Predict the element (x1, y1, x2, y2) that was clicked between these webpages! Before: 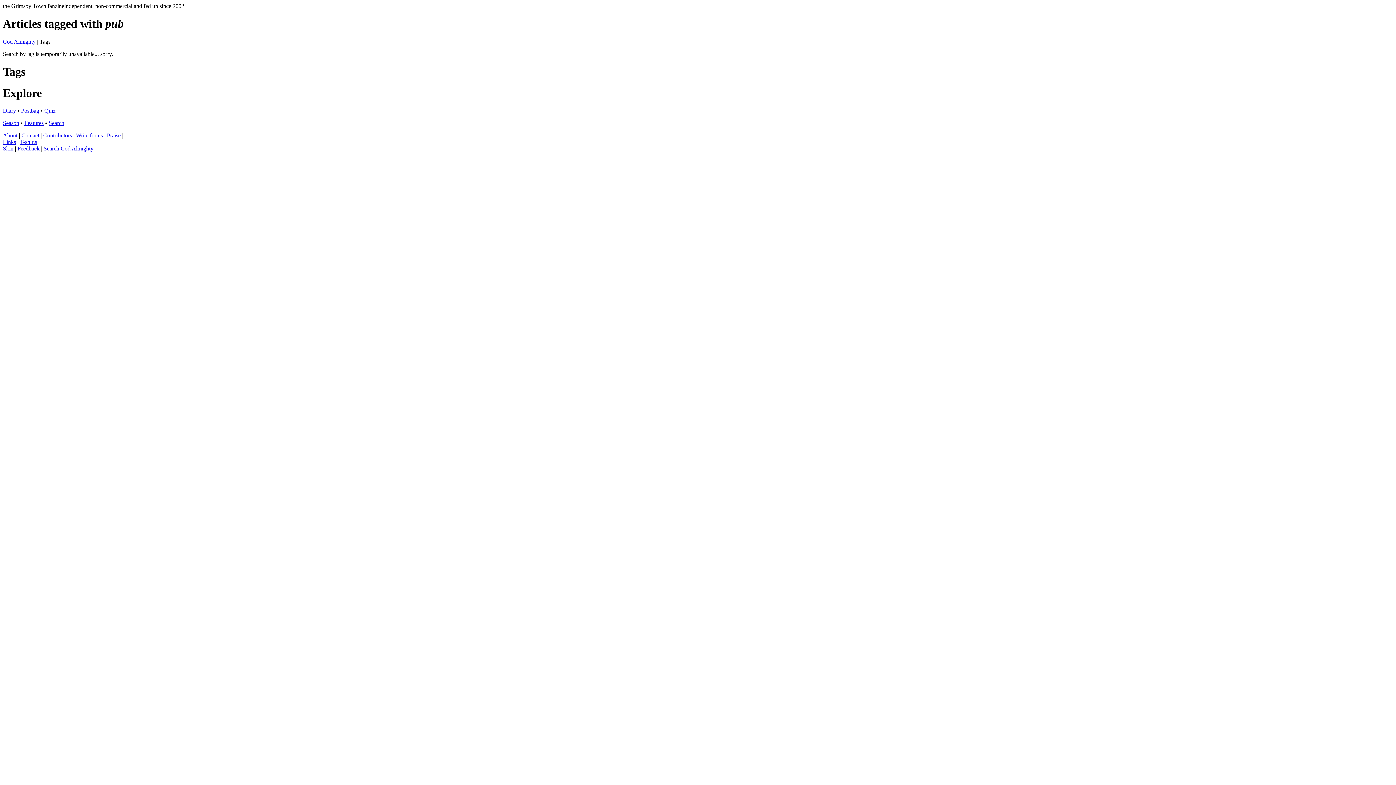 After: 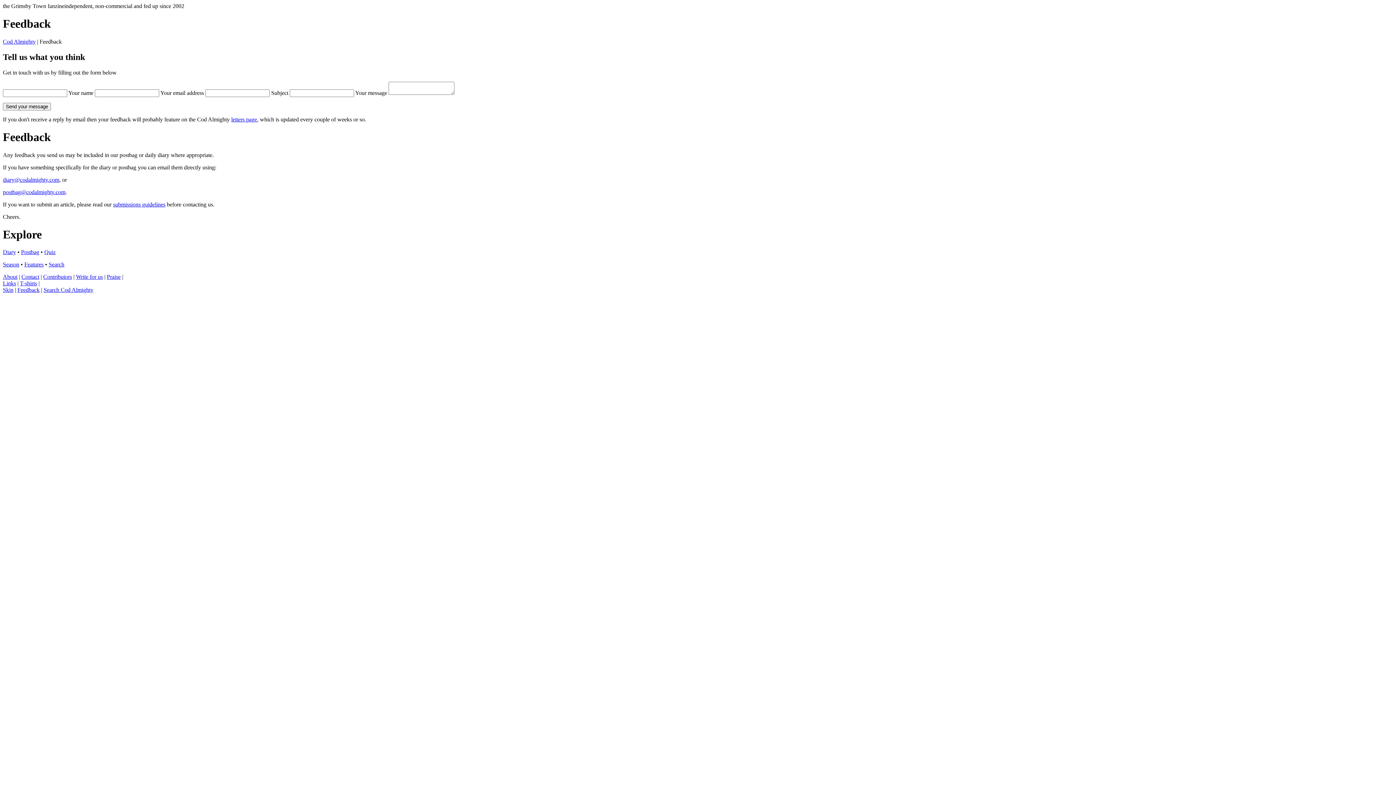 Action: bbox: (17, 145, 39, 151) label: Feedback